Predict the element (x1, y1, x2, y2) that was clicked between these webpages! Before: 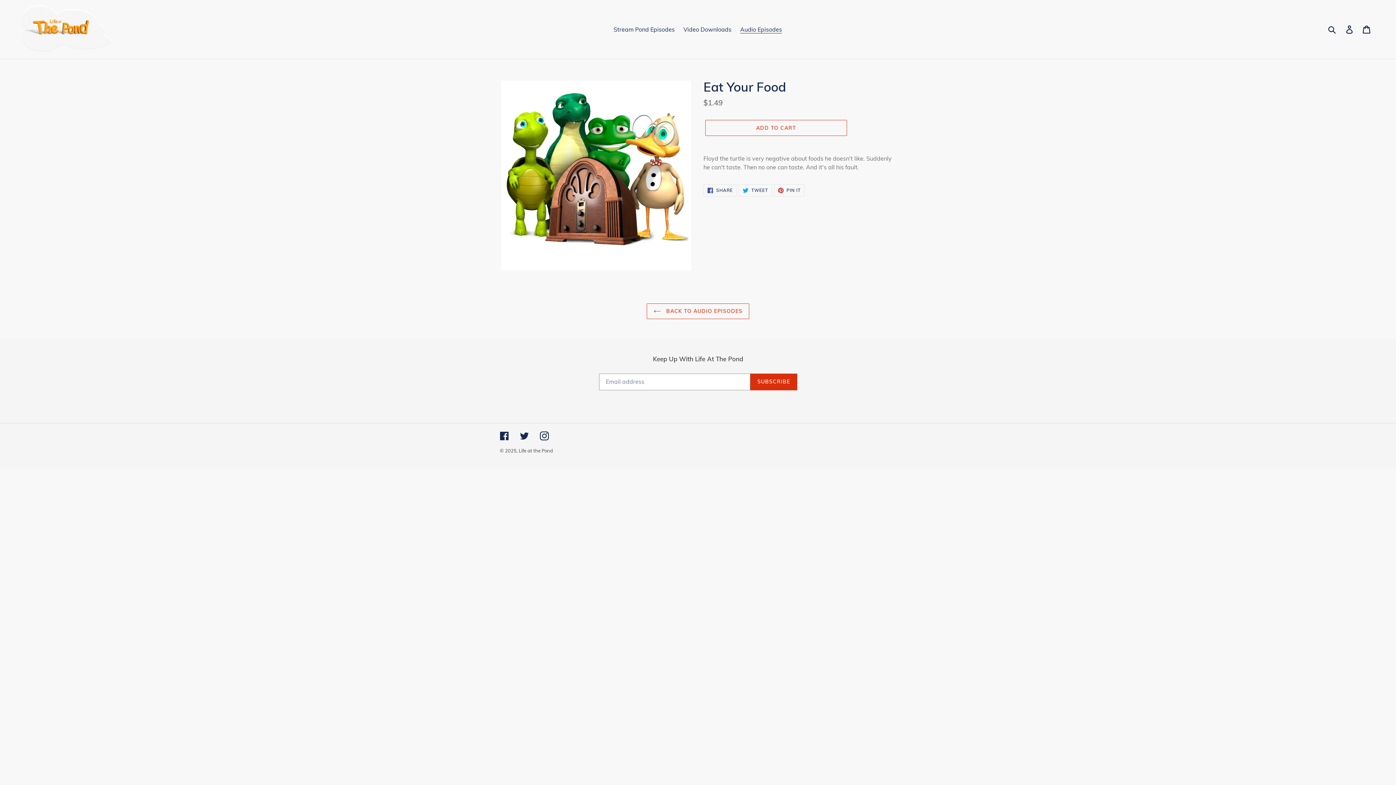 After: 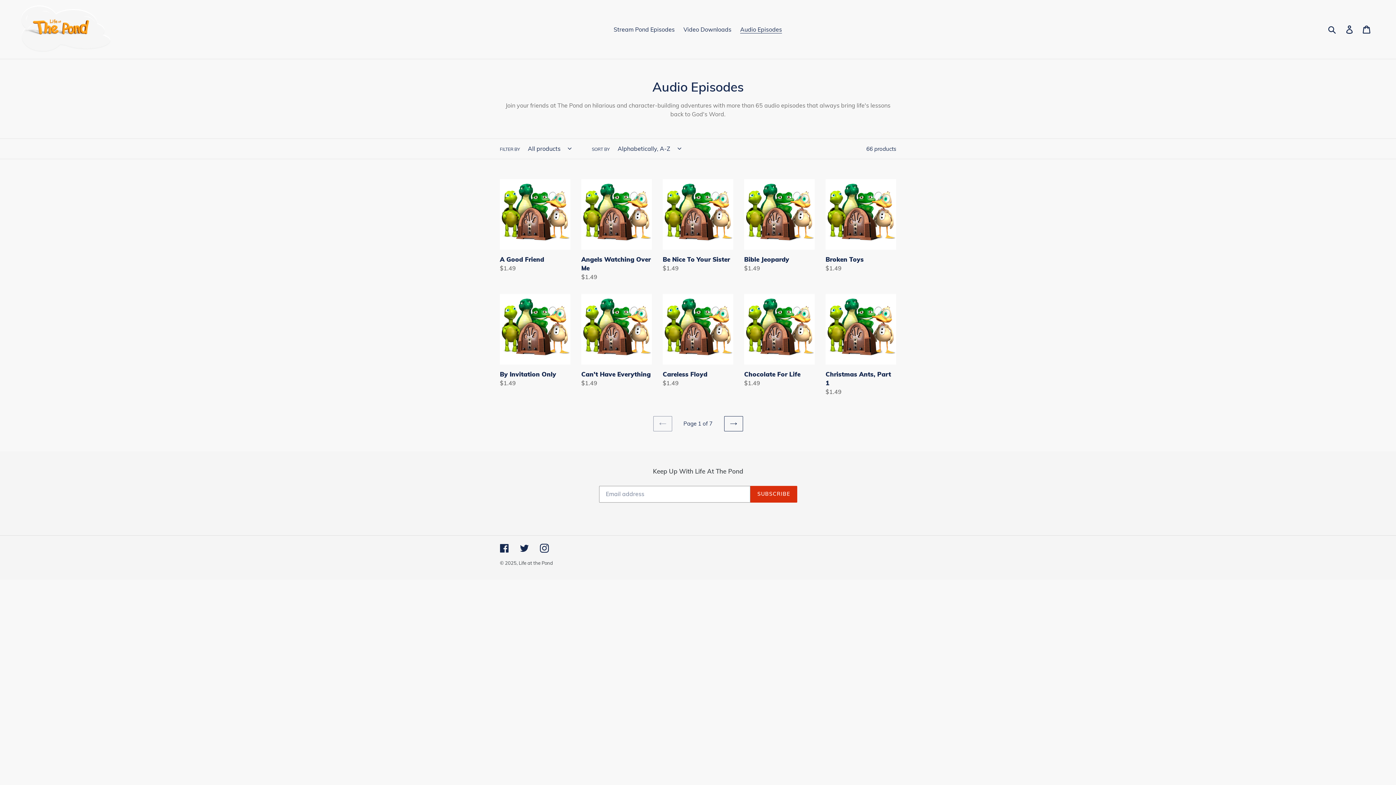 Action: label: Audio Episodes bbox: (736, 24, 785, 34)